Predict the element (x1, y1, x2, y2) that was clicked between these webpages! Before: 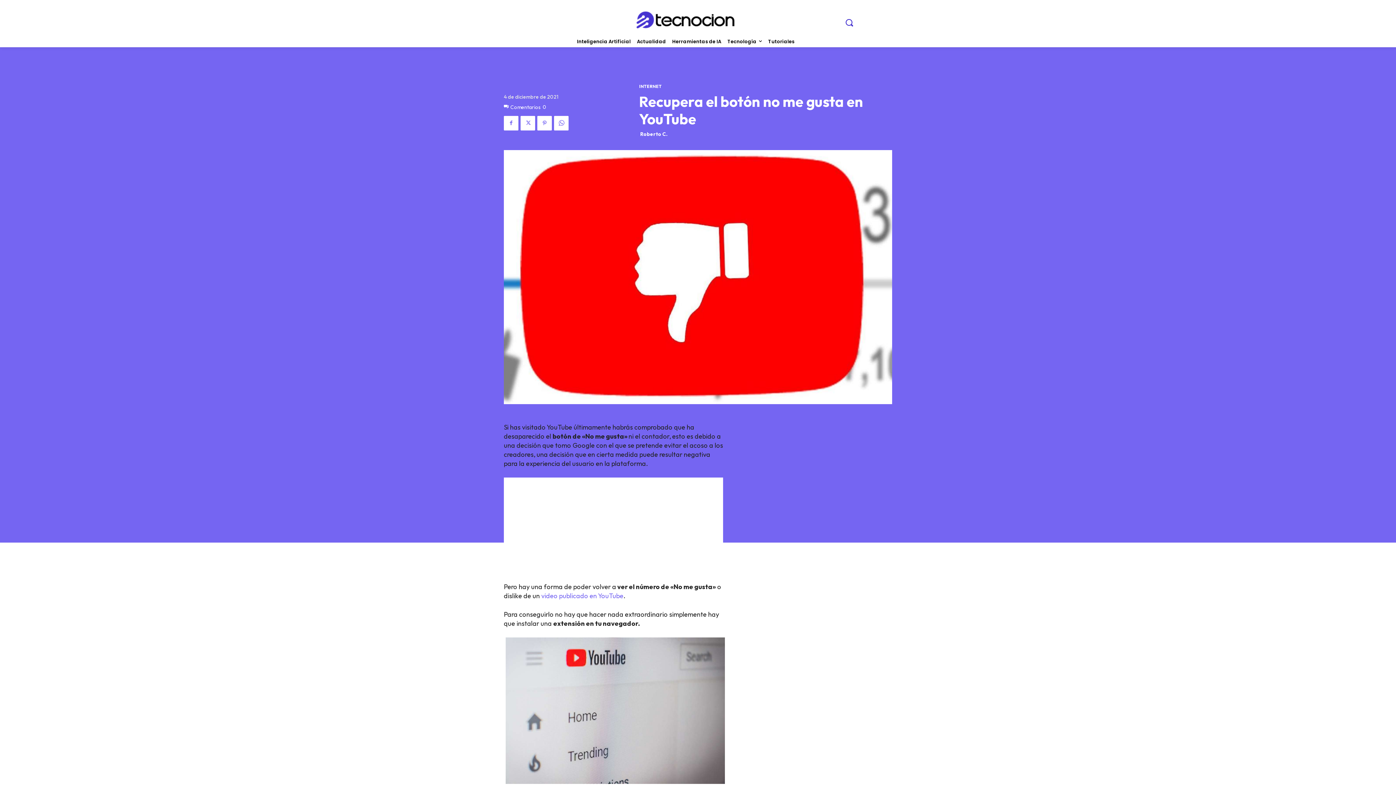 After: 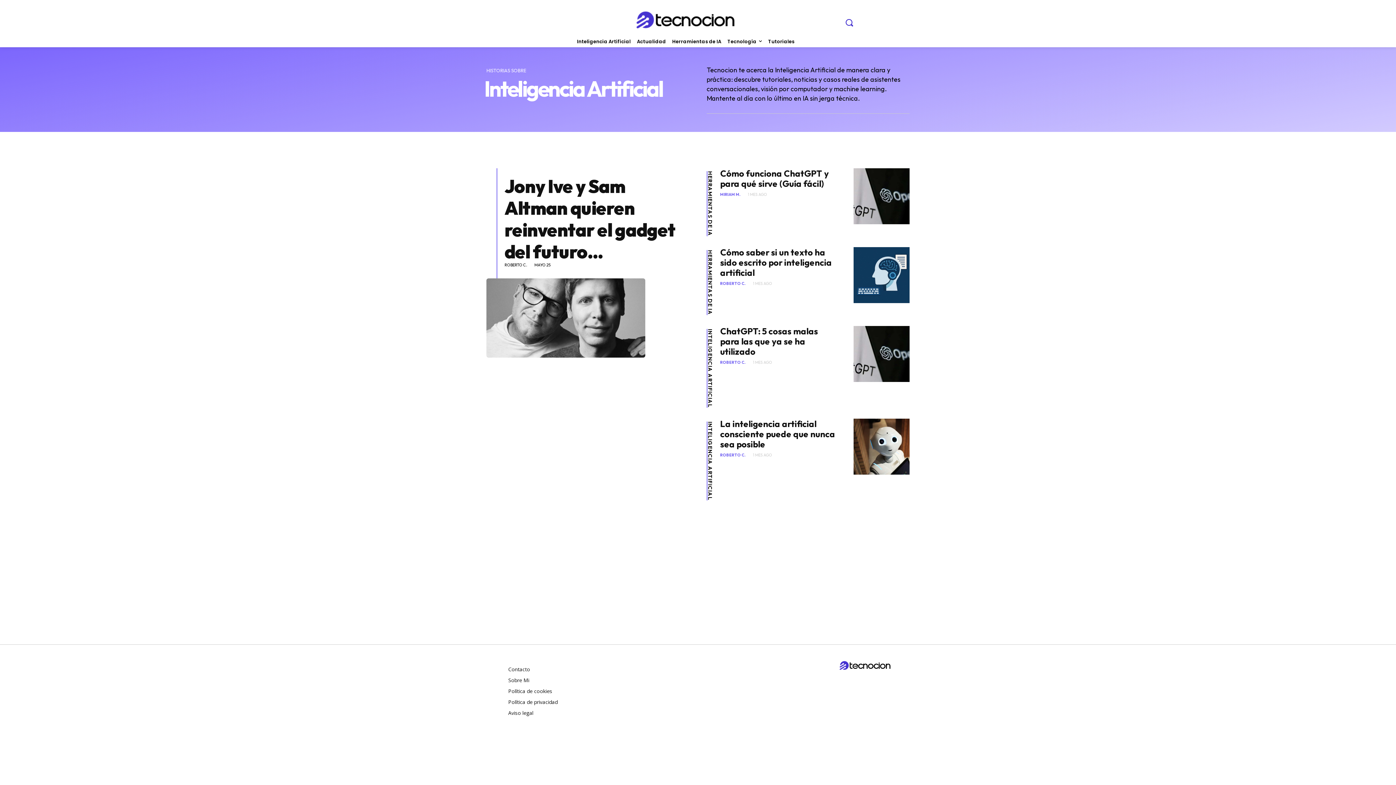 Action: label: Inteligencia Artificial bbox: (574, 36, 633, 47)